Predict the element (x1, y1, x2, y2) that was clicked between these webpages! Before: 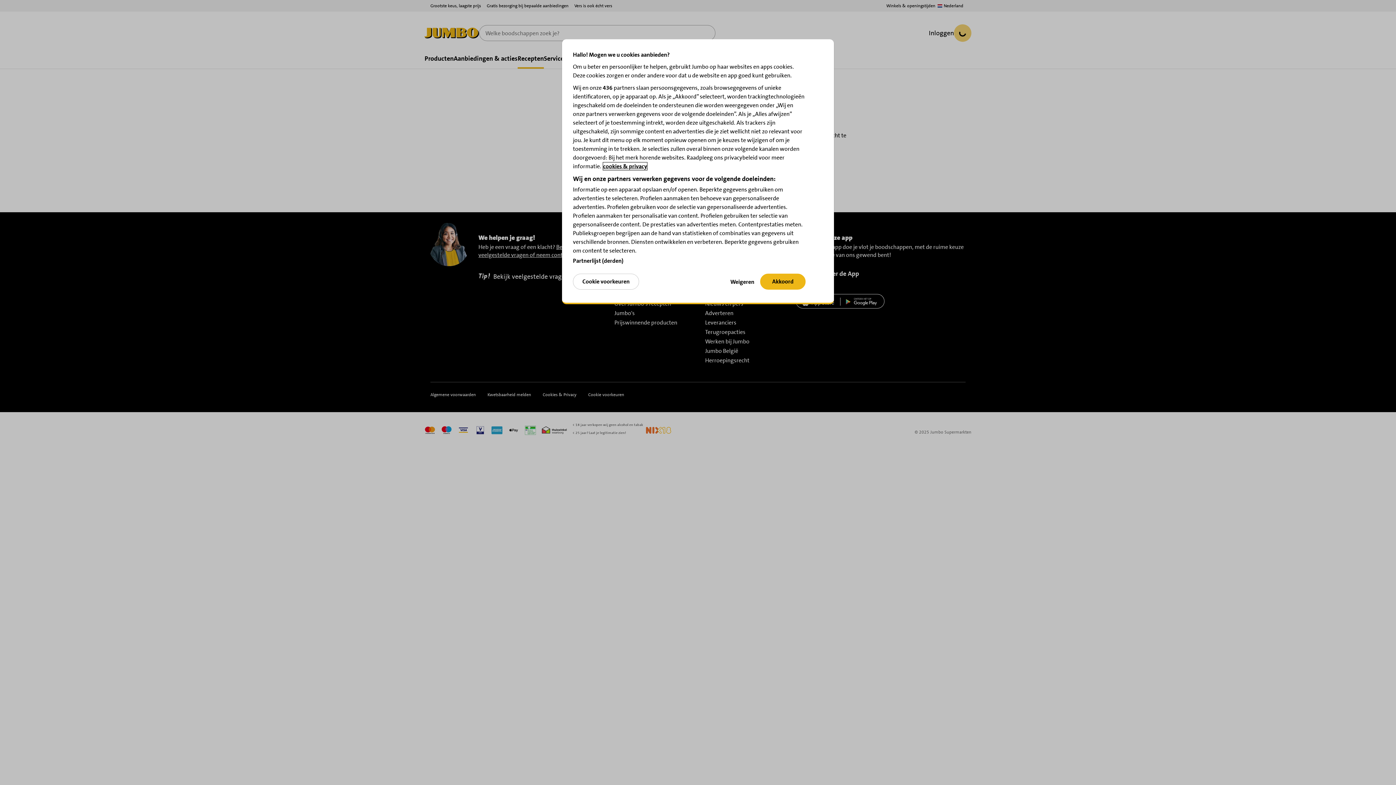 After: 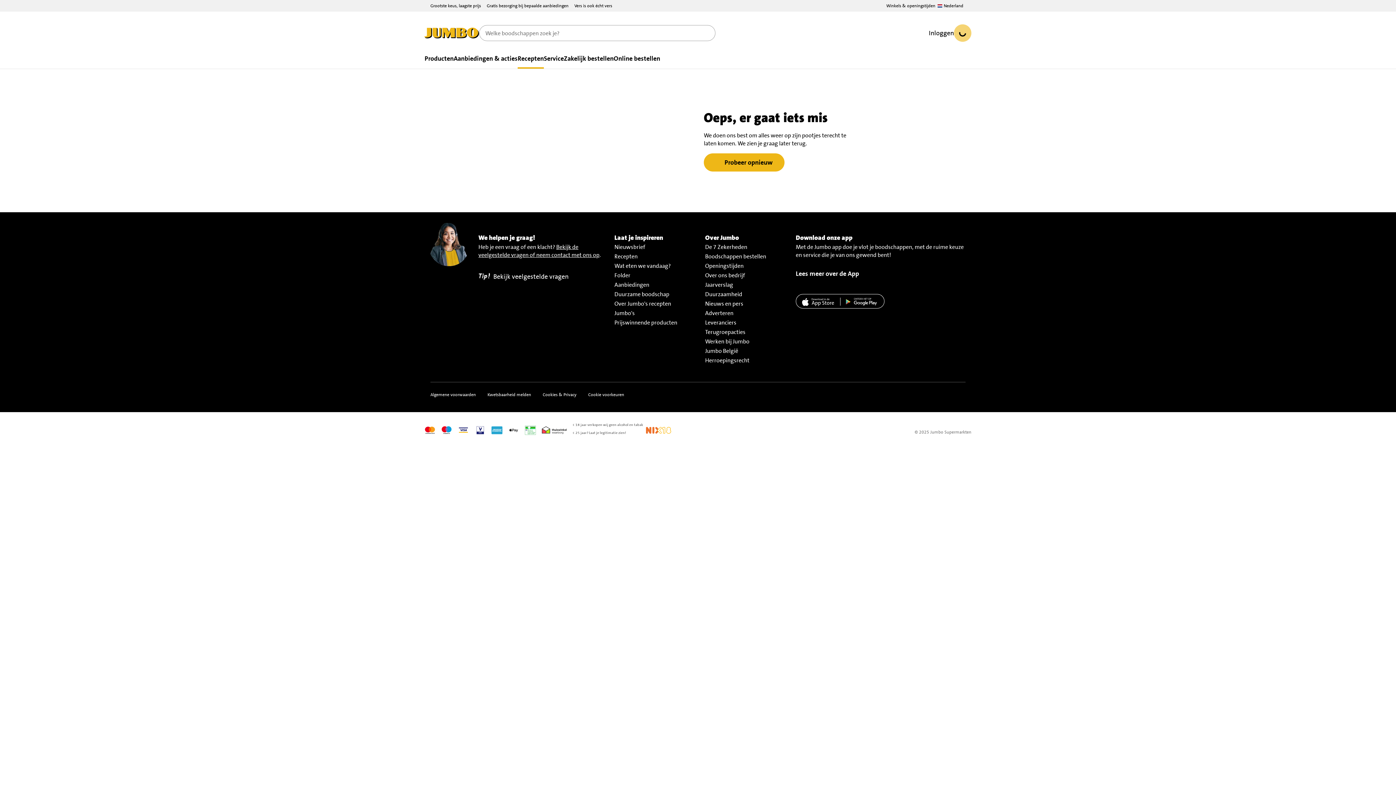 Action: bbox: (760, 273, 805, 289) label: Akkoord